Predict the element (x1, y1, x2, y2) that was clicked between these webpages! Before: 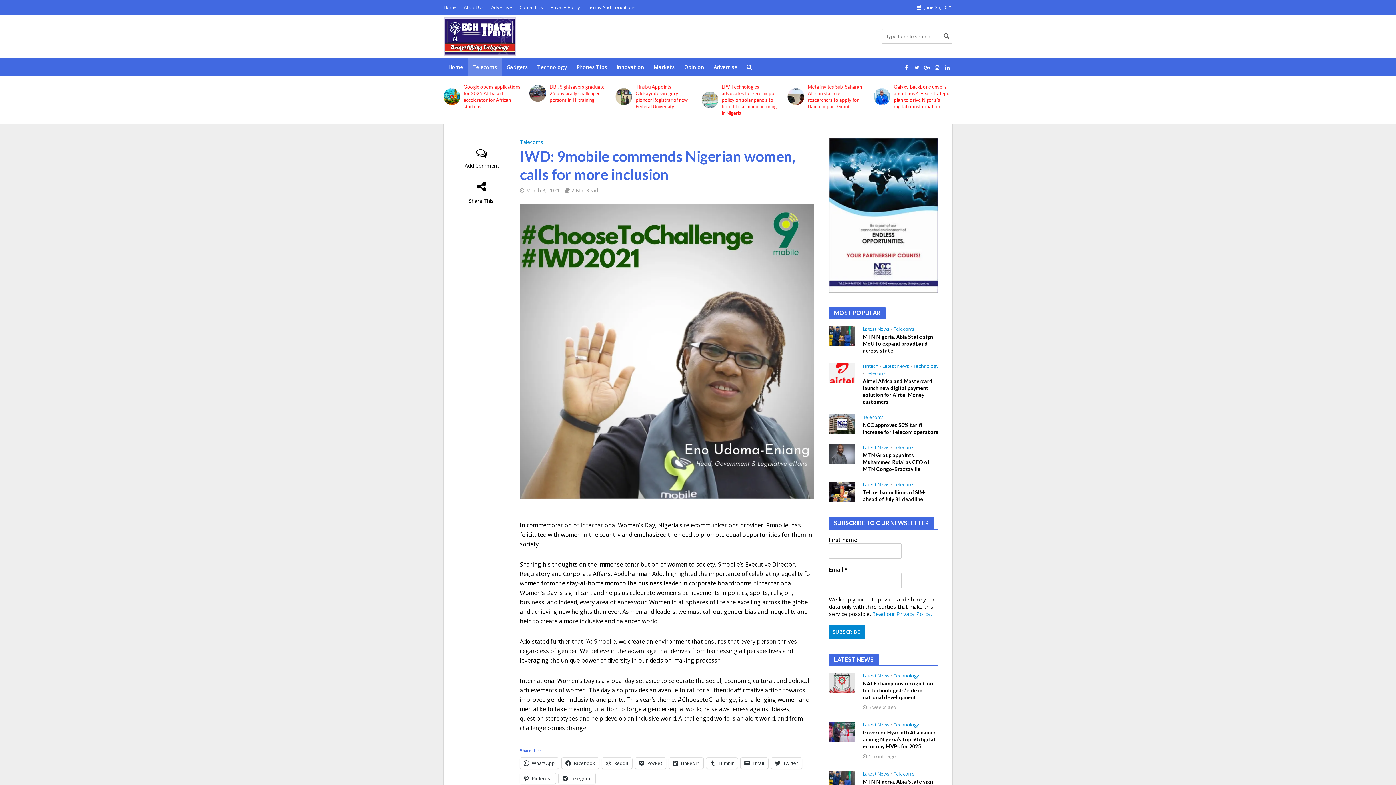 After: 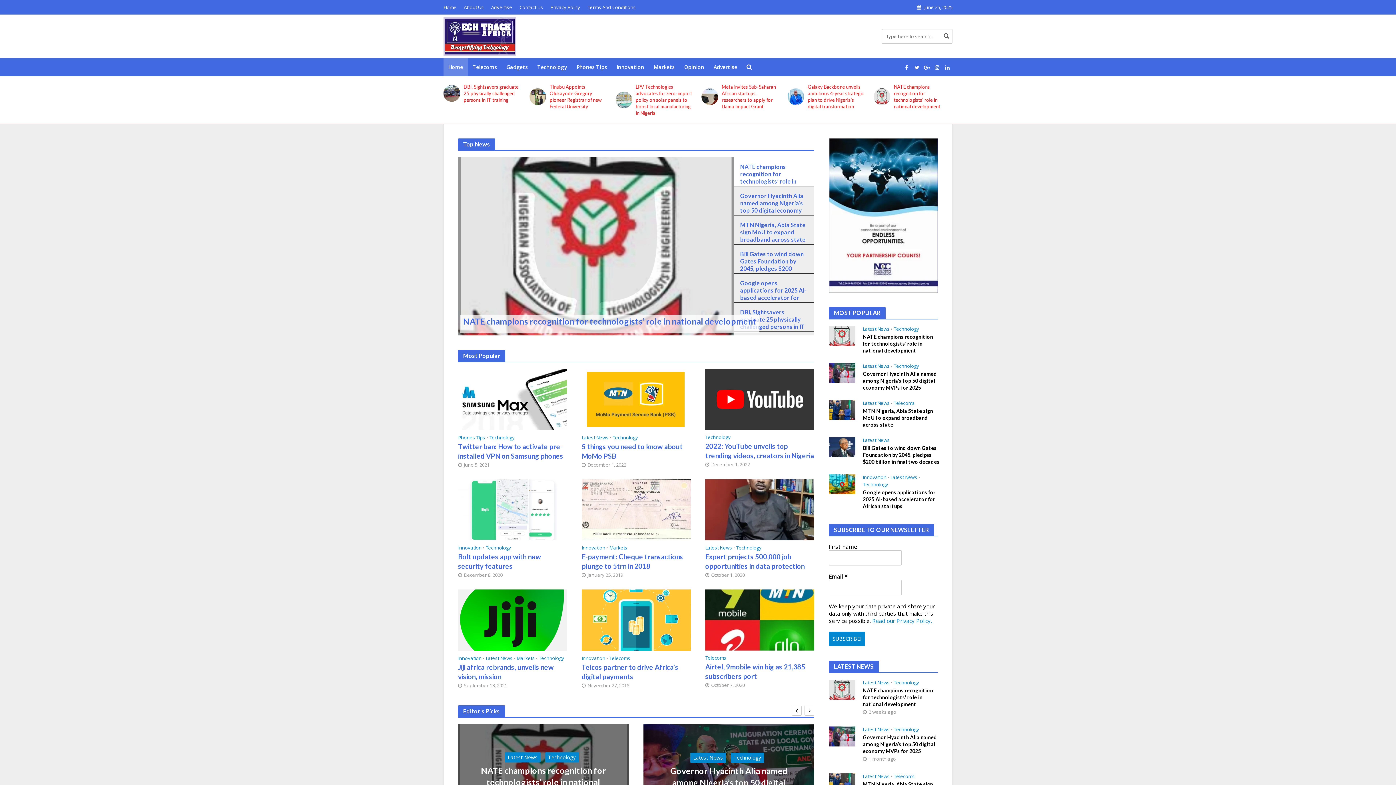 Action: bbox: (443, 25, 516, 43)